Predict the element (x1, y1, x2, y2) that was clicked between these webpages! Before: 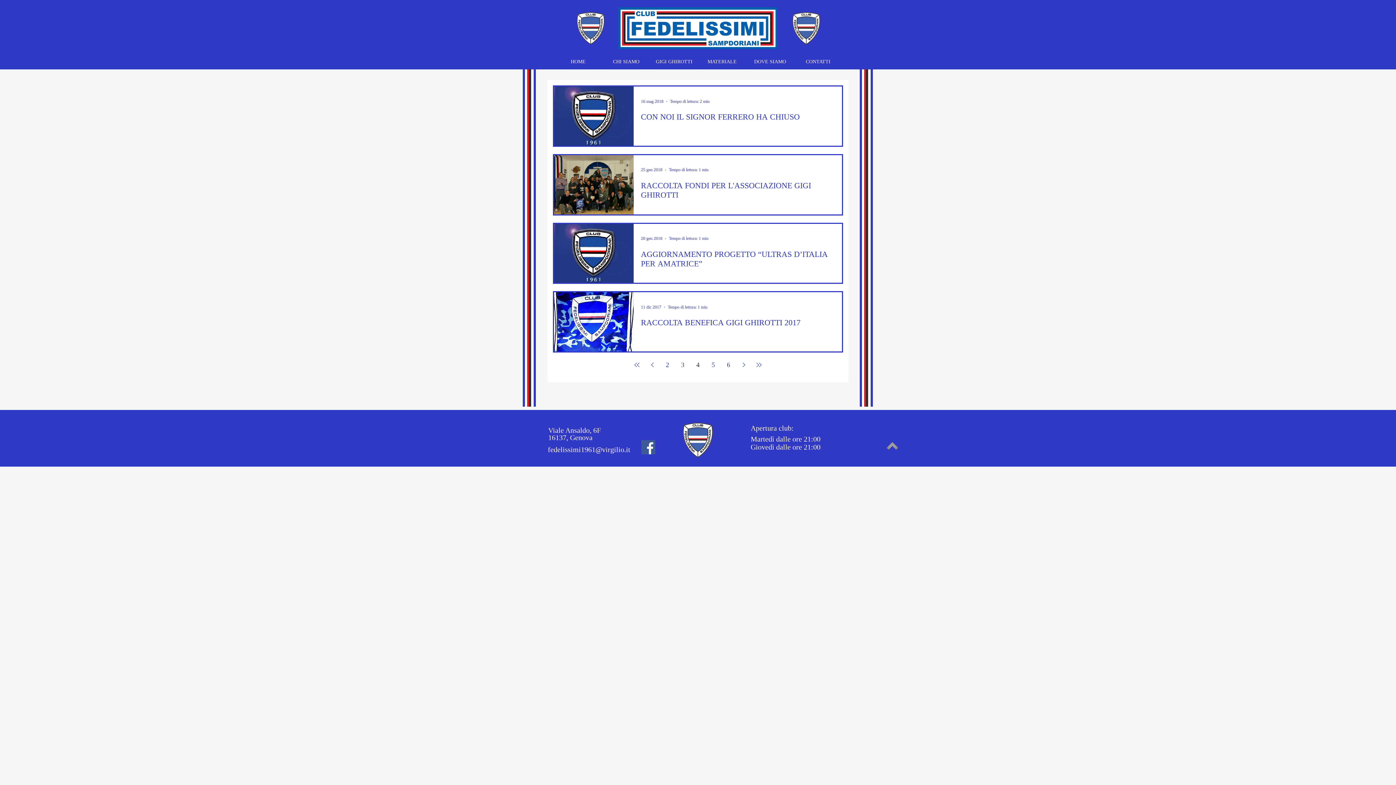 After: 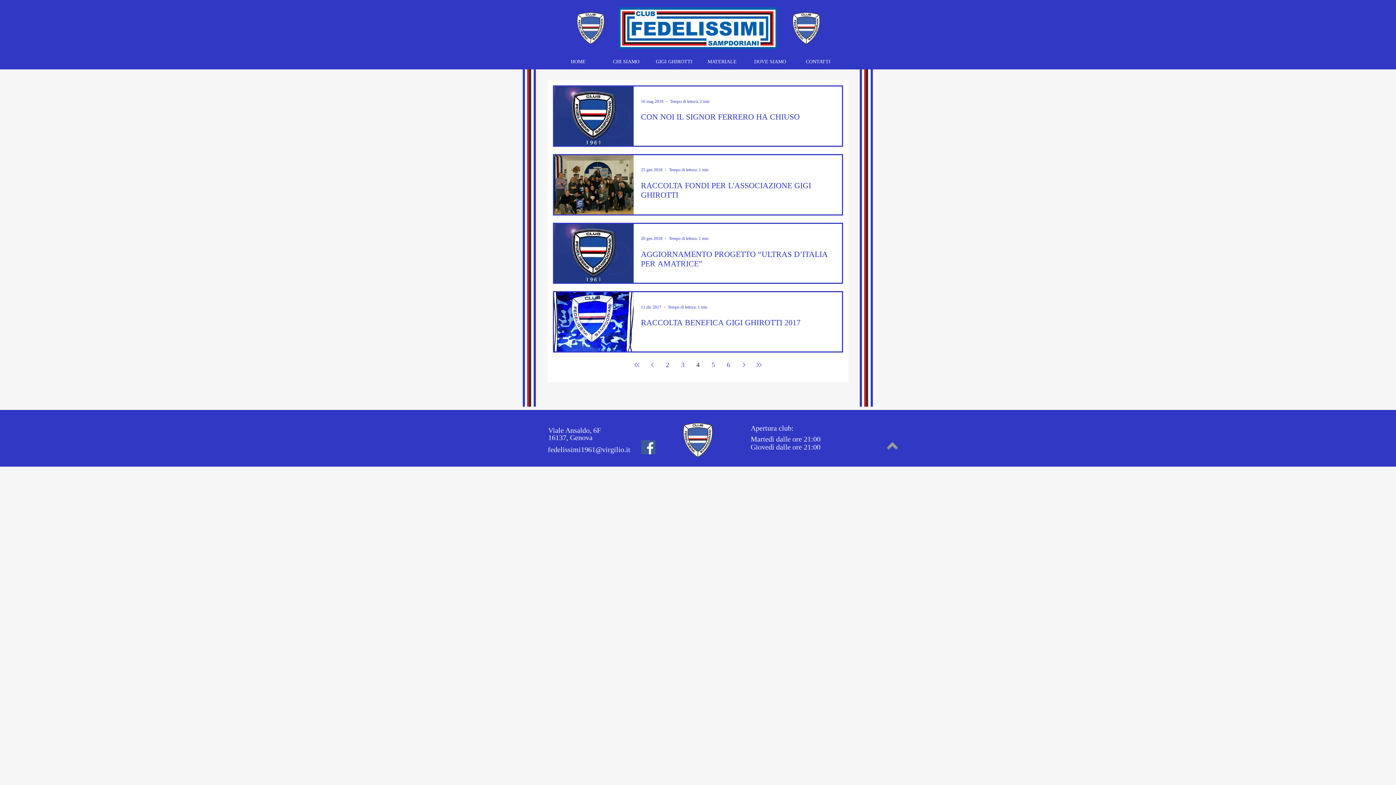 Action: label: fedelissimi1961@virgilio.it bbox: (548, 445, 630, 453)